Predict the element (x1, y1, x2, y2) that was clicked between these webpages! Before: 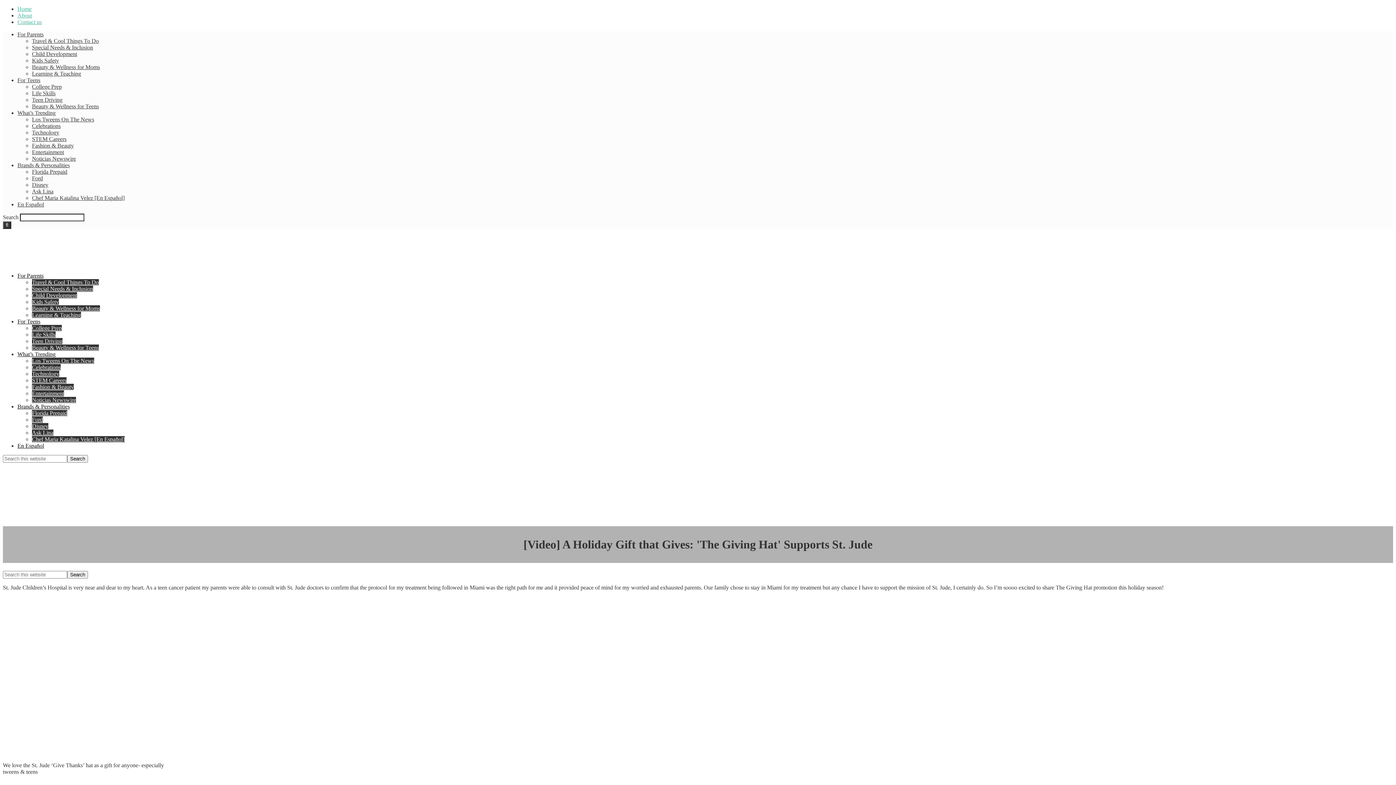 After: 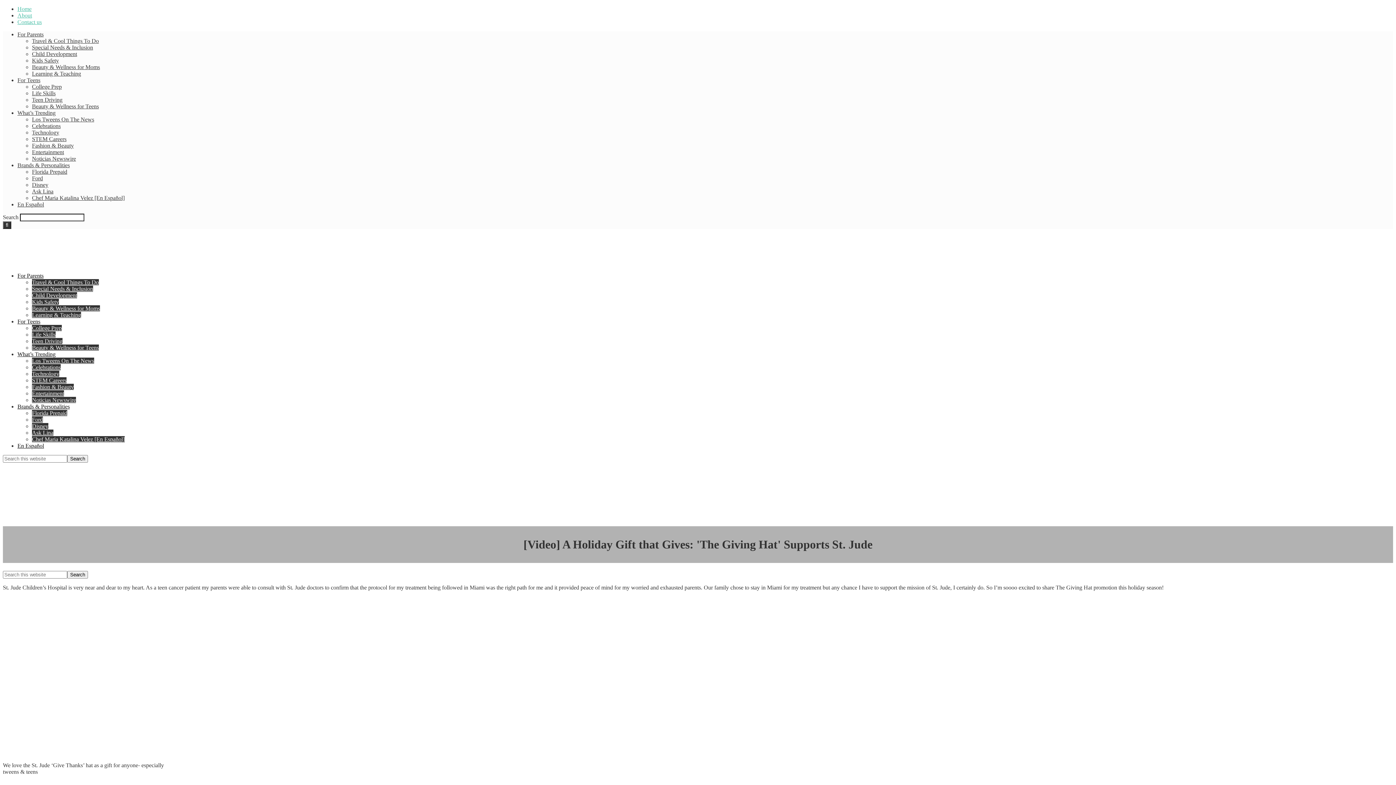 Action: bbox: (32, 70, 81, 76) label: Learning & Teaching